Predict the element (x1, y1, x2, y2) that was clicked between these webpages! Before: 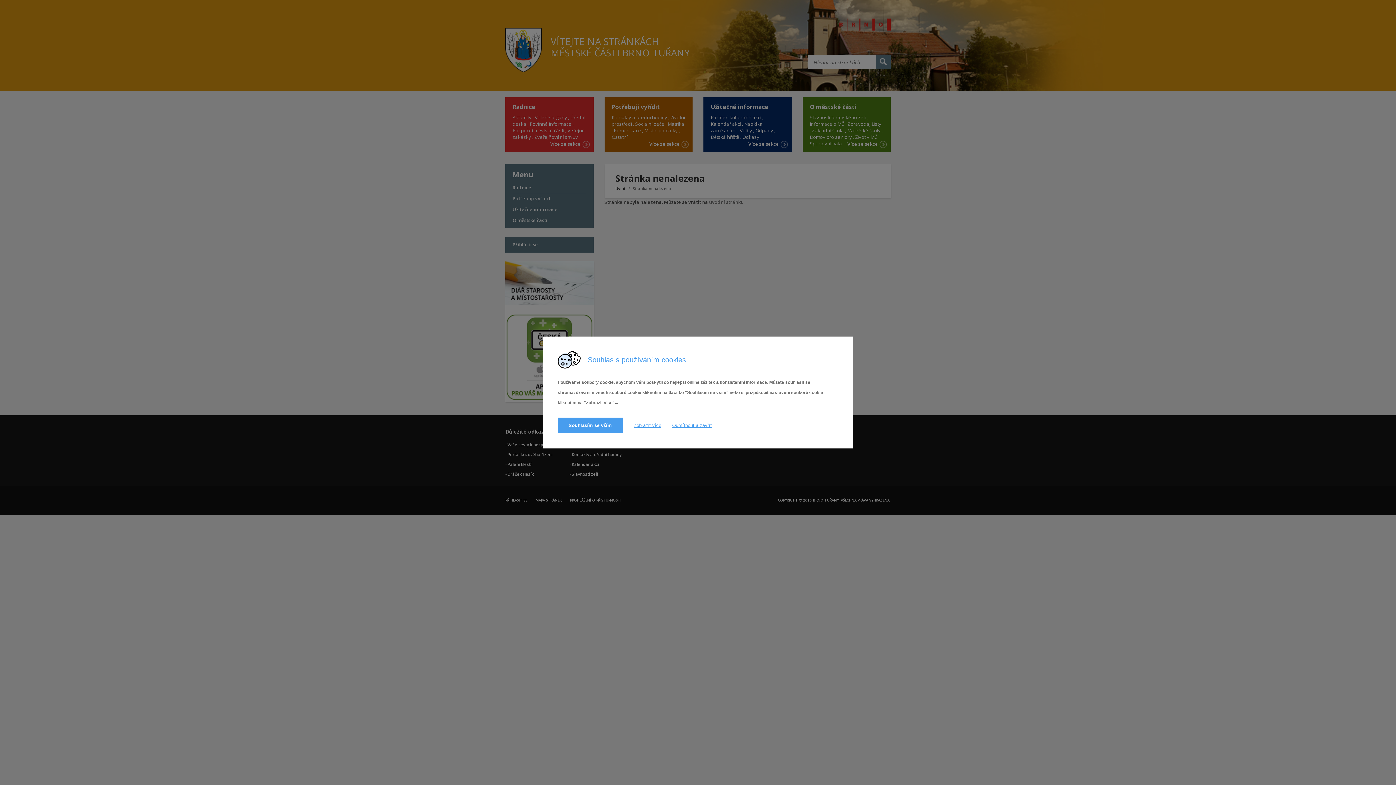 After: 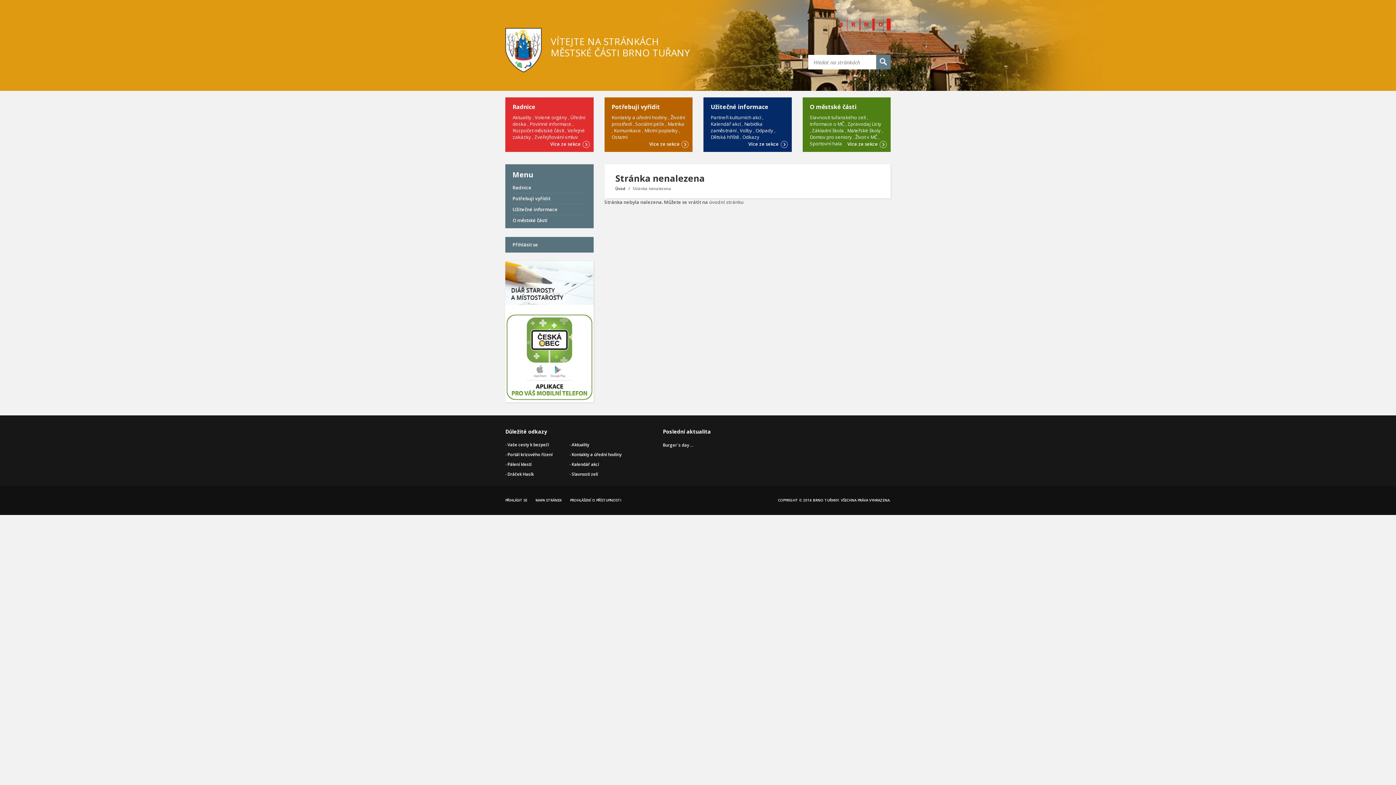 Action: bbox: (557, 417, 622, 433) label: Souhlasím se vším